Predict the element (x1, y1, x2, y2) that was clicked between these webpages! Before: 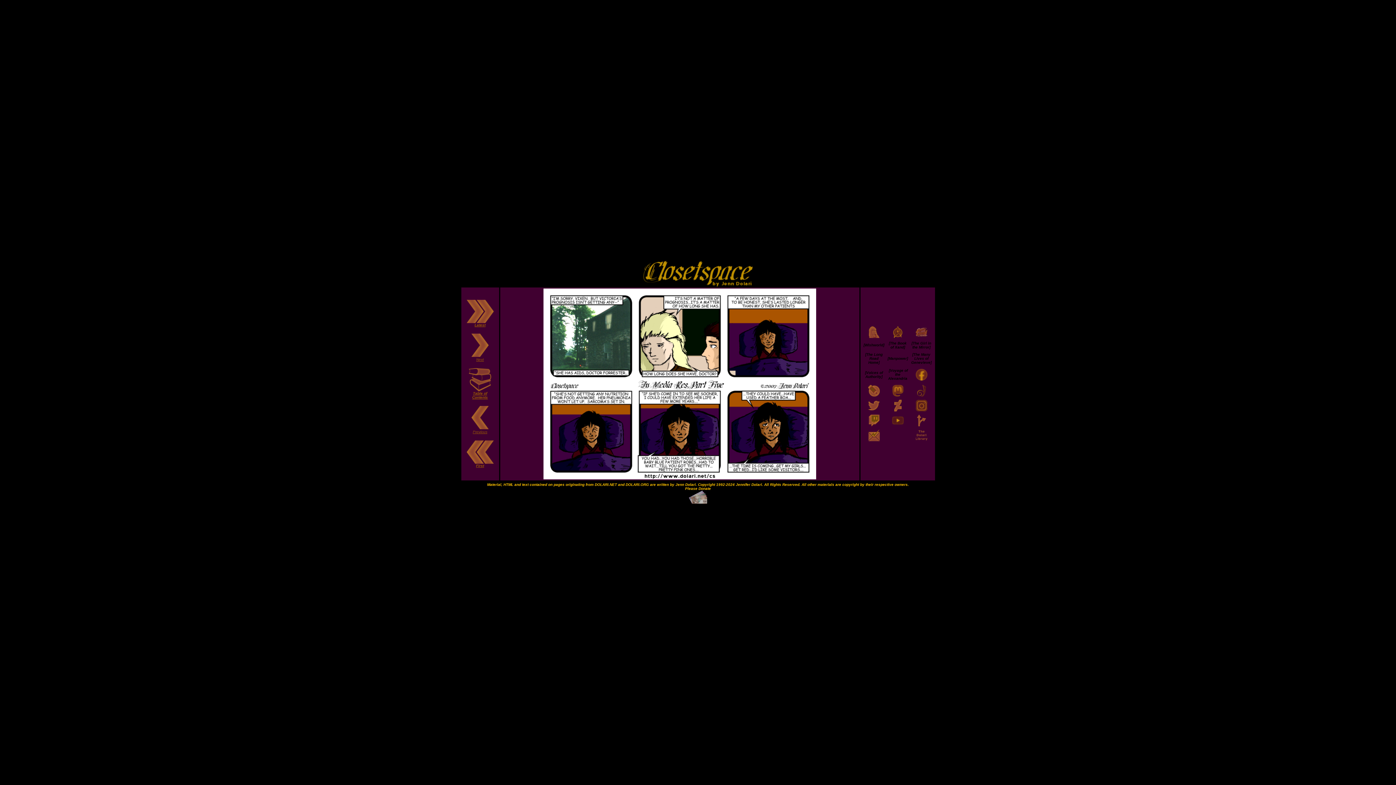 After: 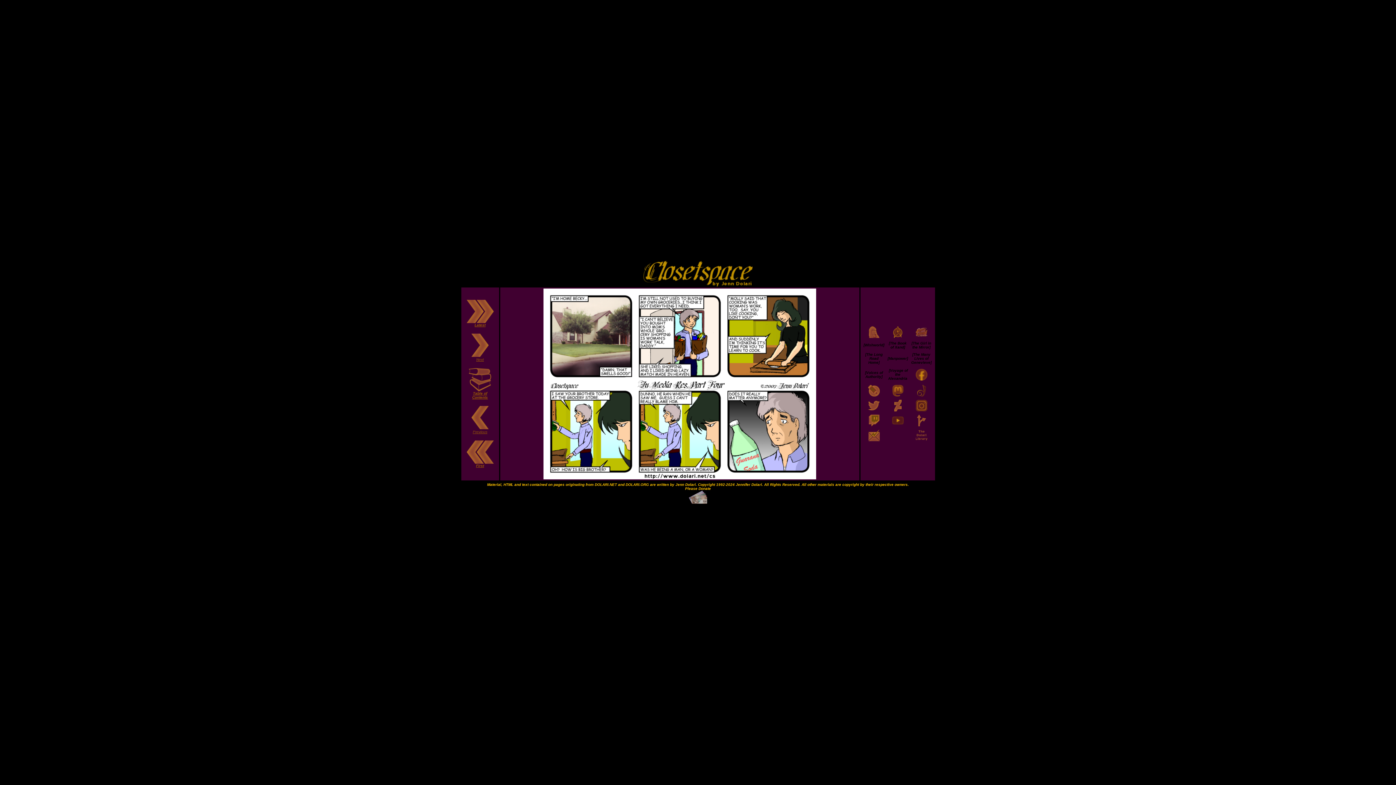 Action: bbox: (472, 428, 487, 434) label: 
Previous